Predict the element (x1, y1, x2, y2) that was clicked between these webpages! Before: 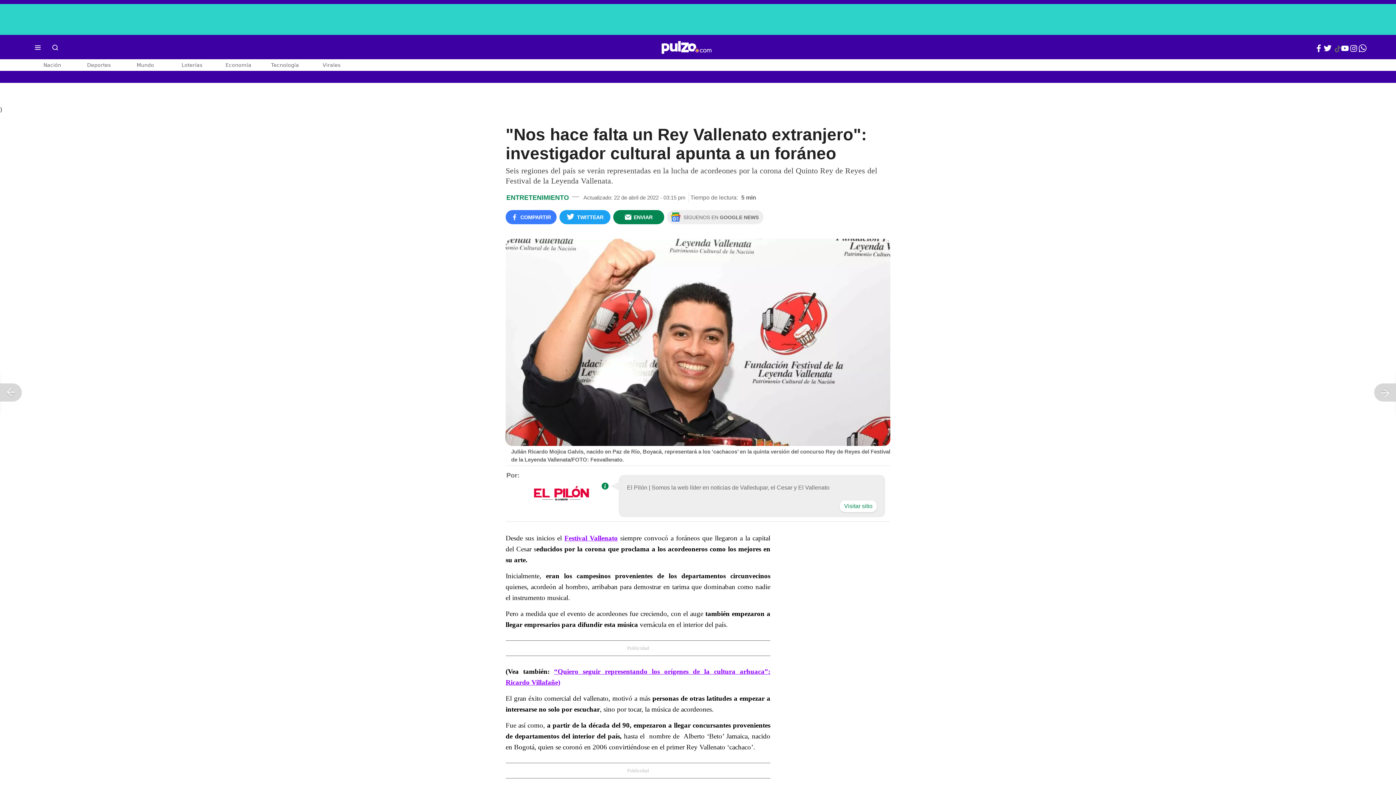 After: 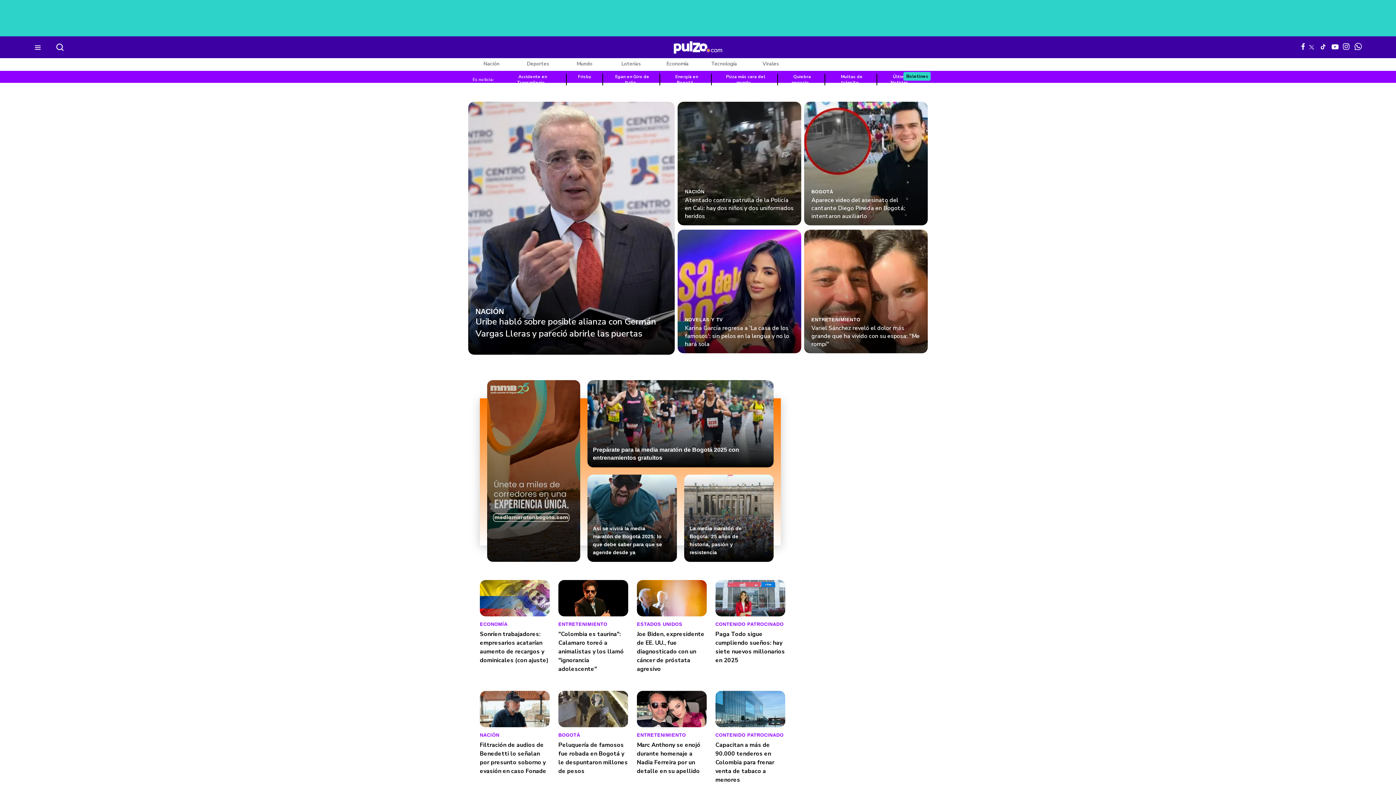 Action: bbox: (661, 41, 711, 54)